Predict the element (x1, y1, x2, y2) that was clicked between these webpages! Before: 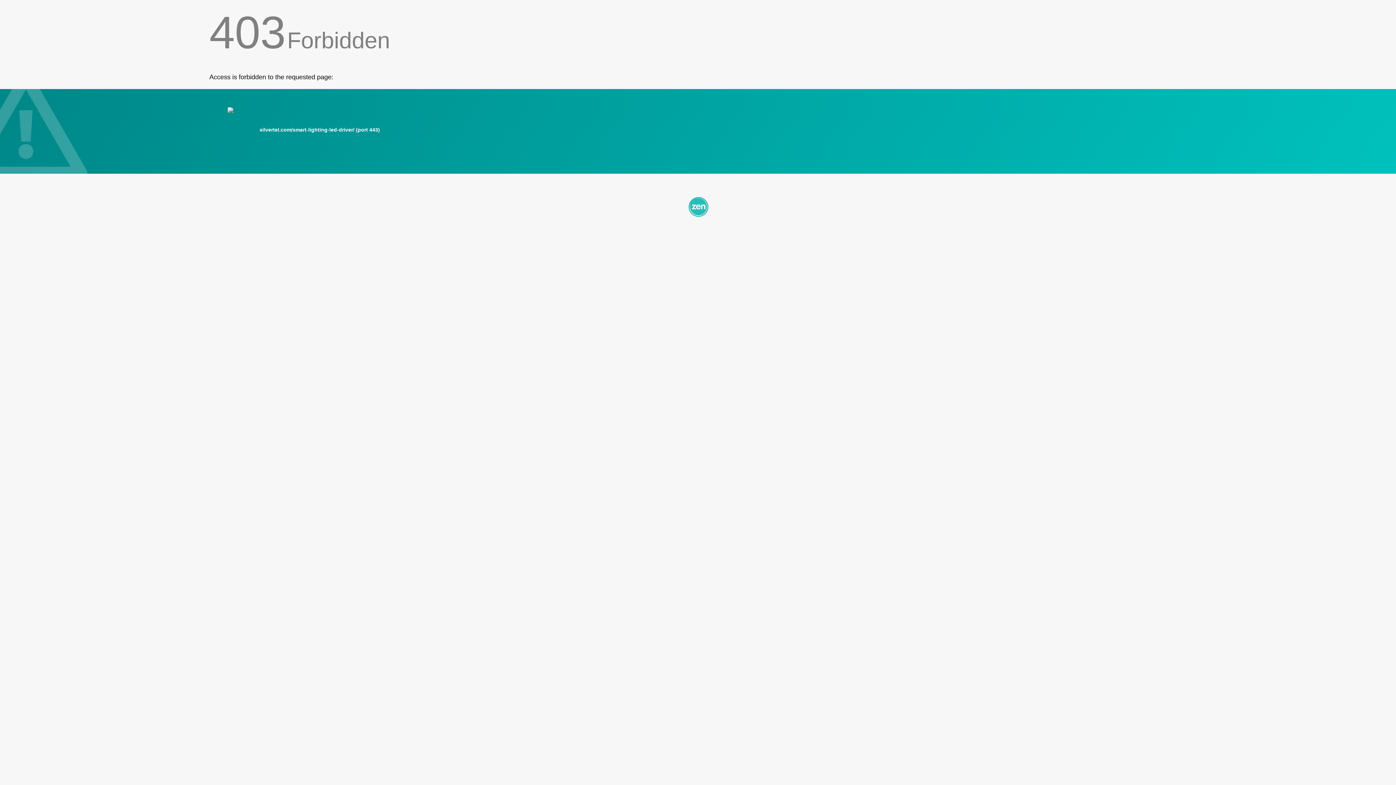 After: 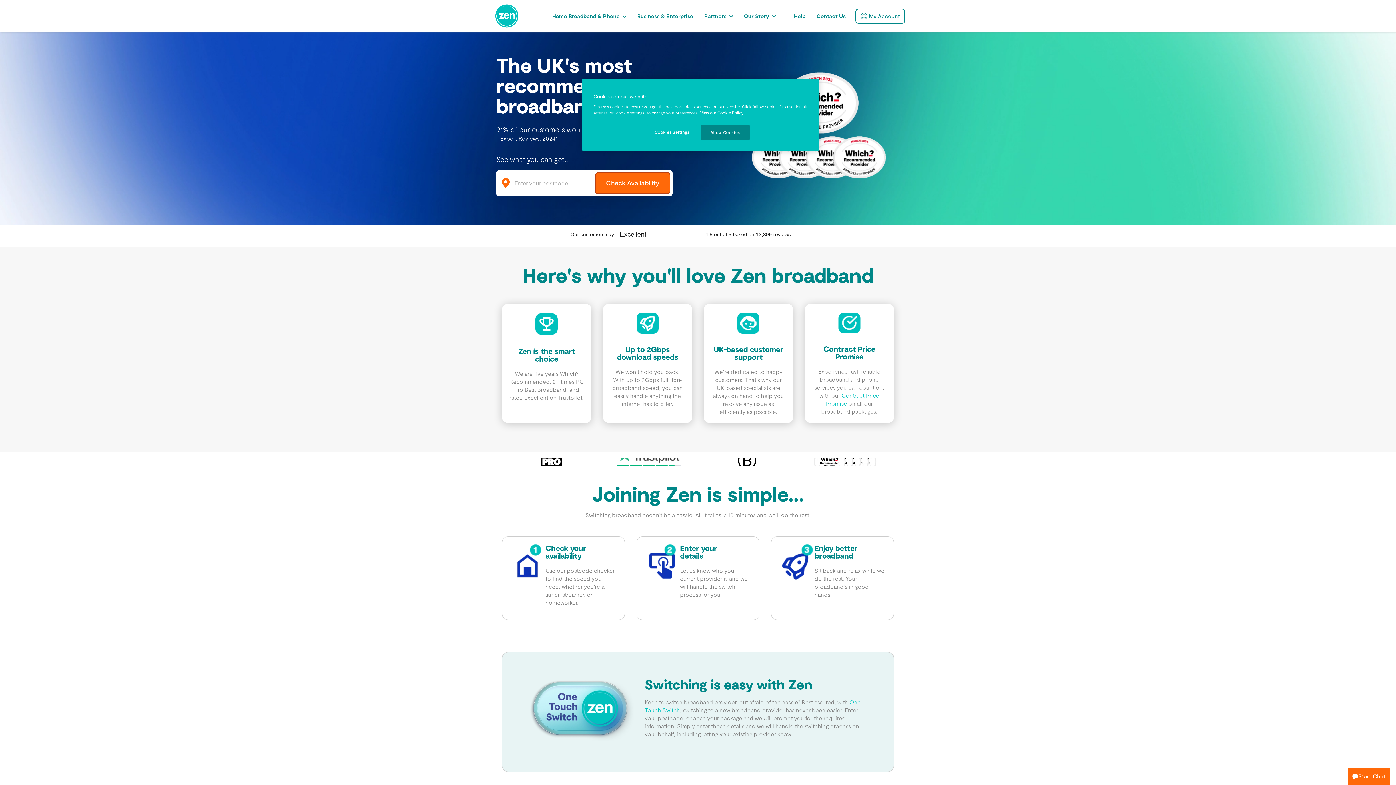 Action: bbox: (209, 195, 1186, 217)